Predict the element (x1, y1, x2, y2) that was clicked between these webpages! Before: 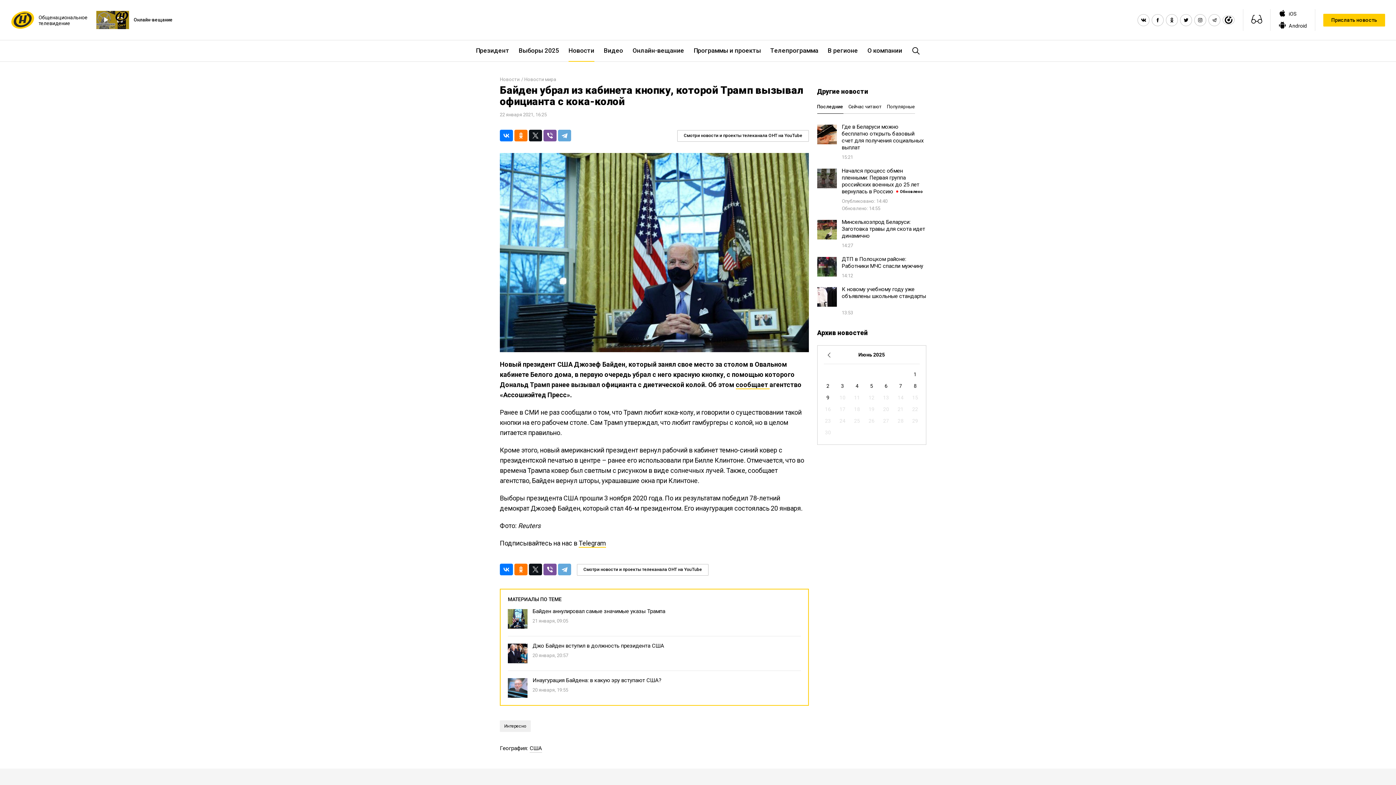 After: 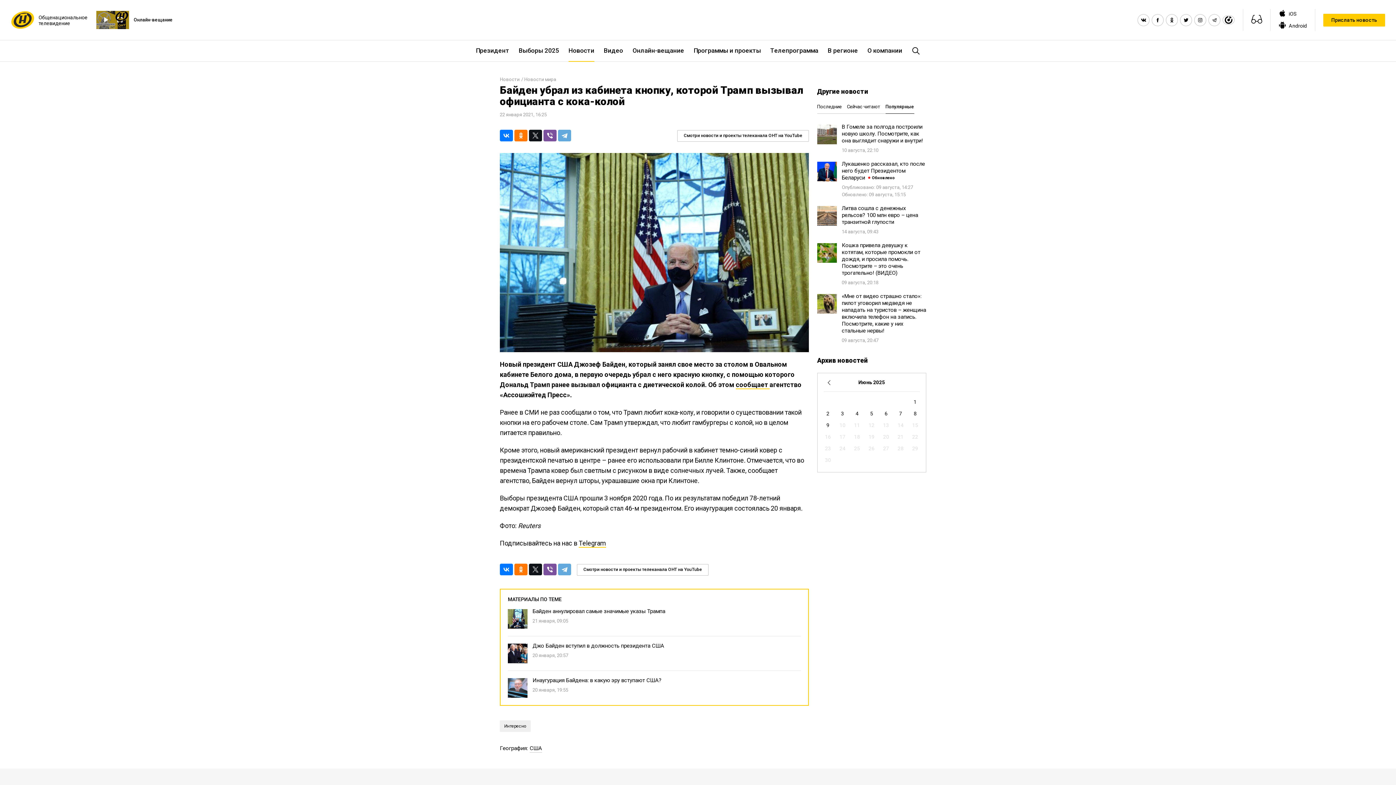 Action: label: Популярные bbox: (887, 104, 915, 113)